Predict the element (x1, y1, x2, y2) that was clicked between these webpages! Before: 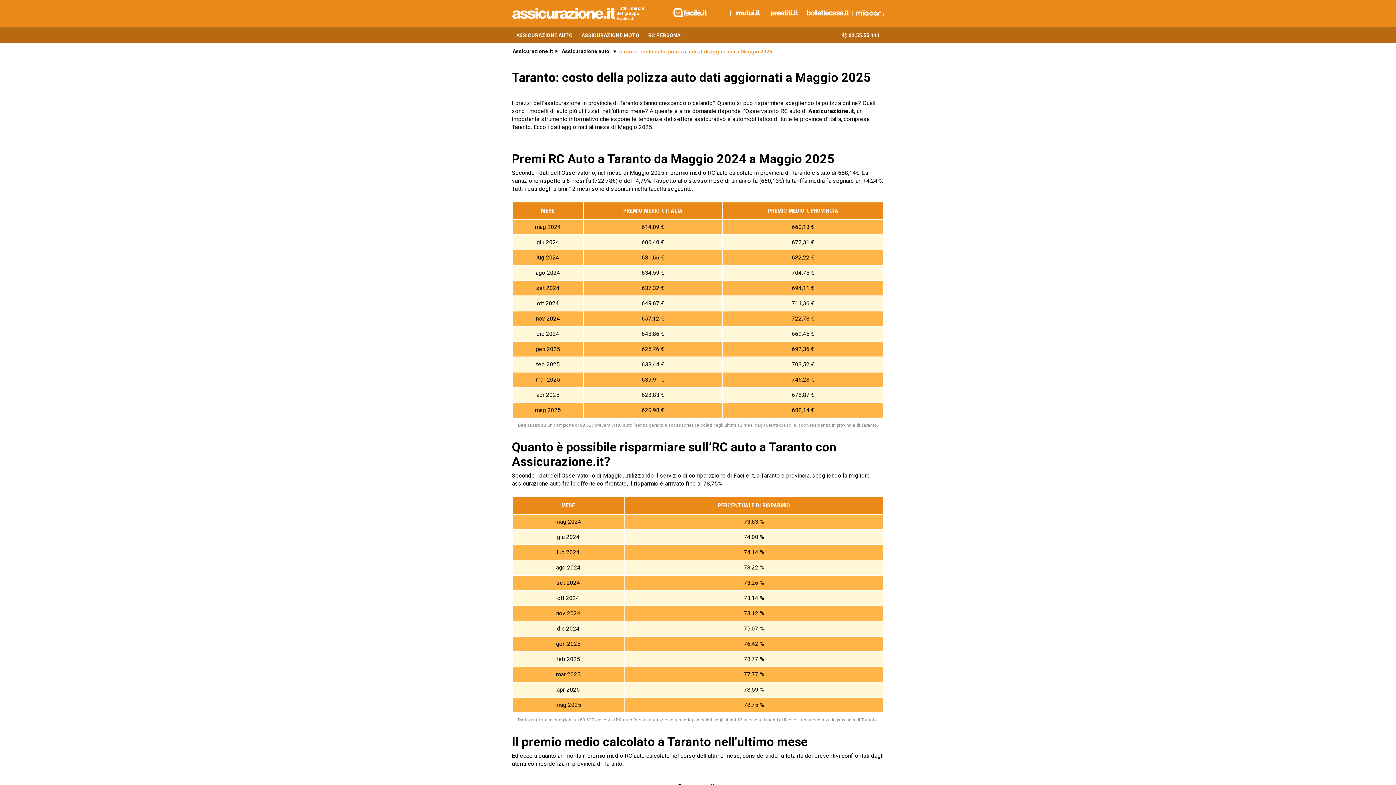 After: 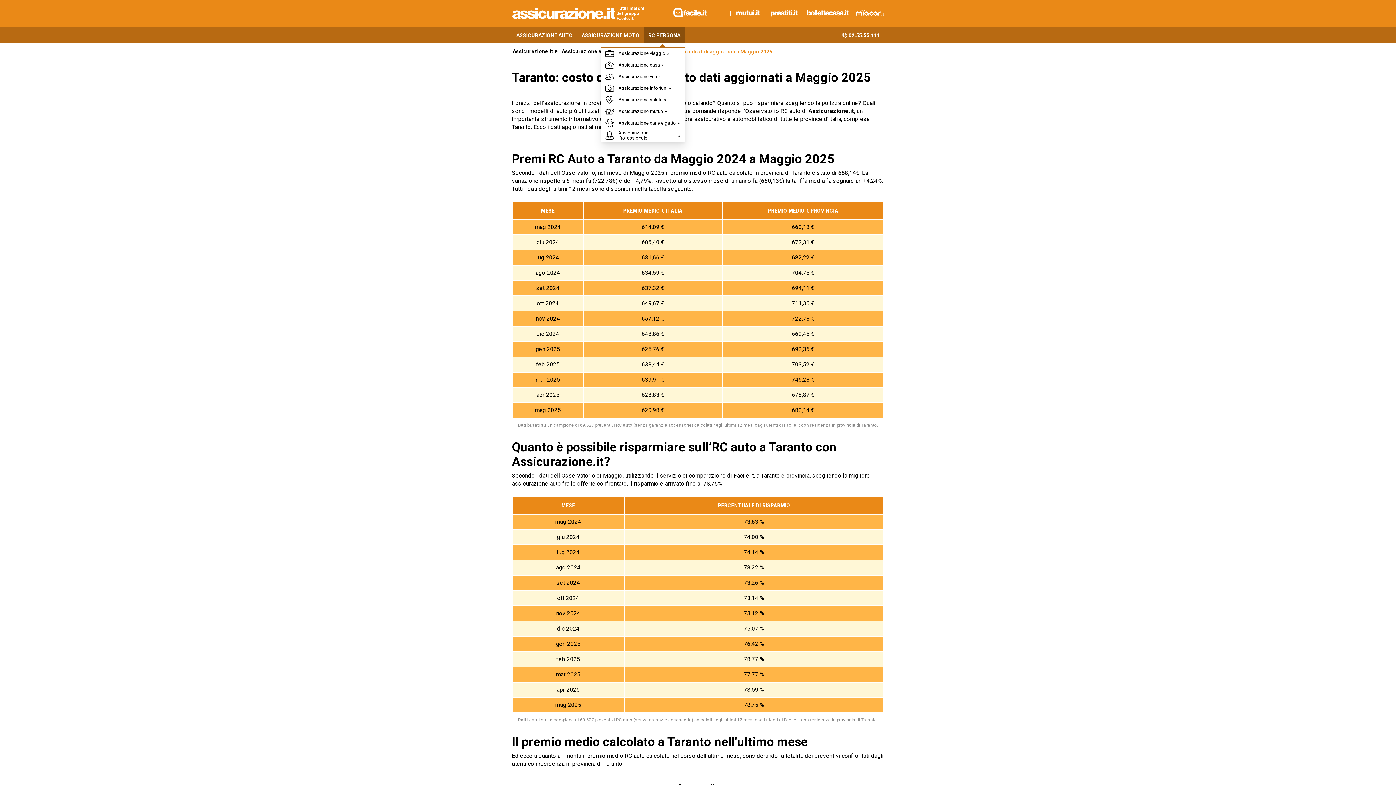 Action: label: RC PERSONA bbox: (644, 26, 684, 43)